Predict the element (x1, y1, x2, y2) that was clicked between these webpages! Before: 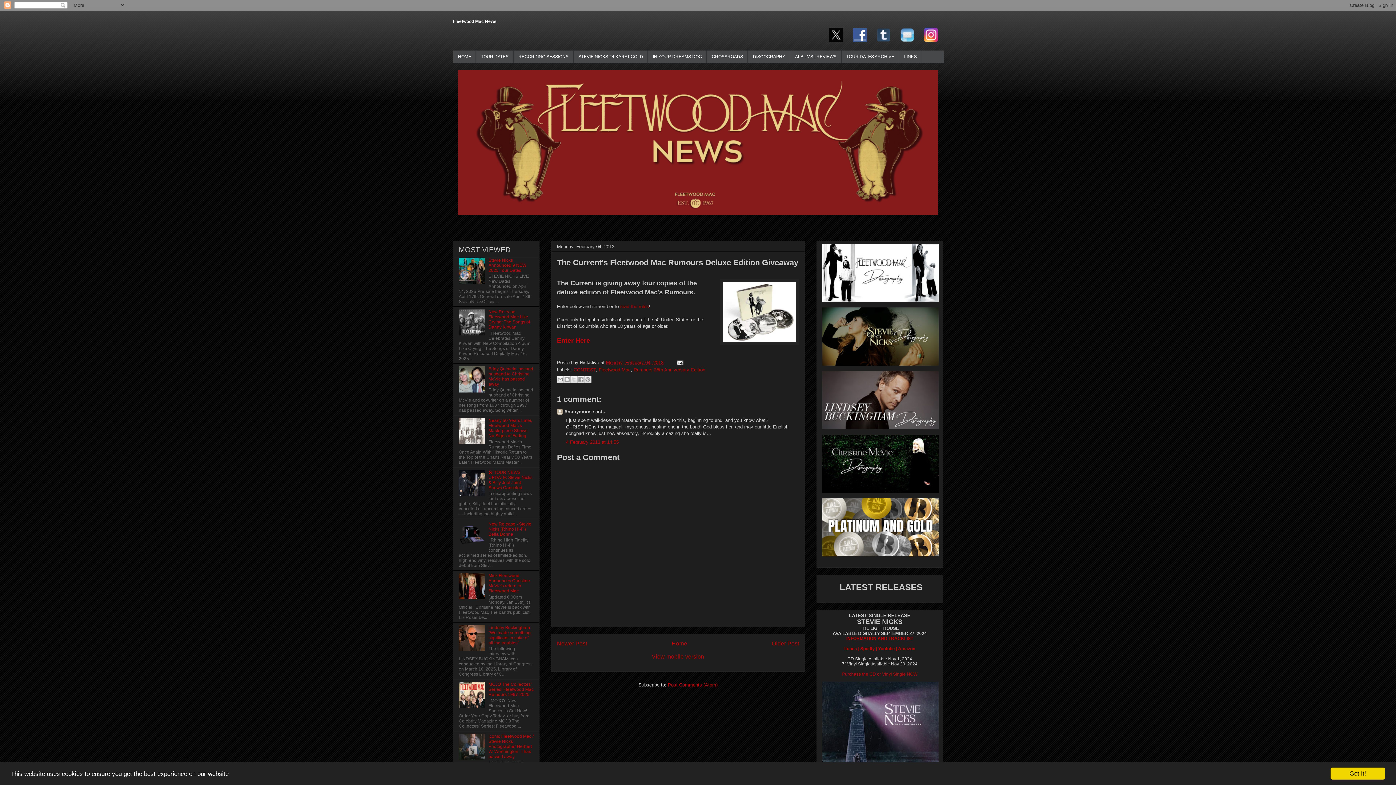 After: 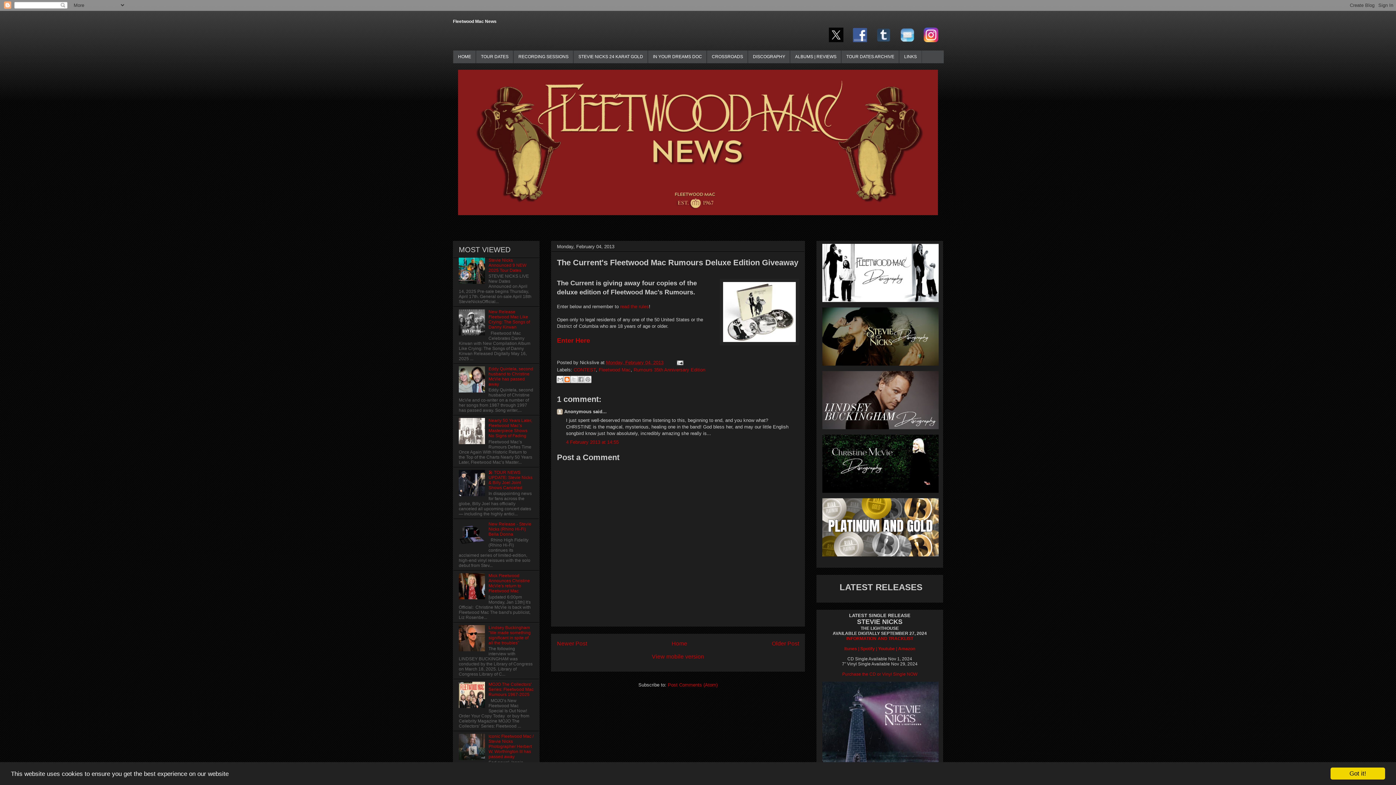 Action: bbox: (563, 376, 570, 383) label: BlogThis!